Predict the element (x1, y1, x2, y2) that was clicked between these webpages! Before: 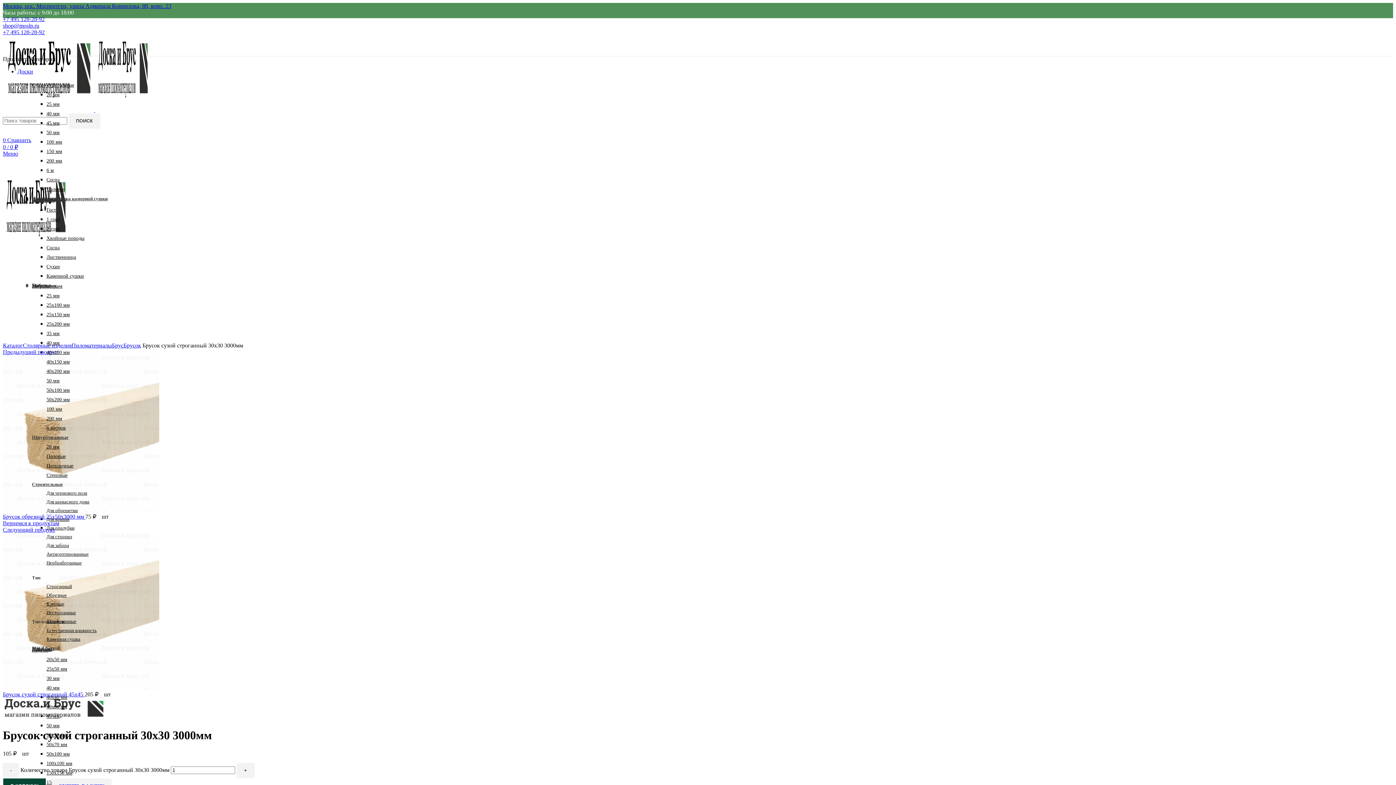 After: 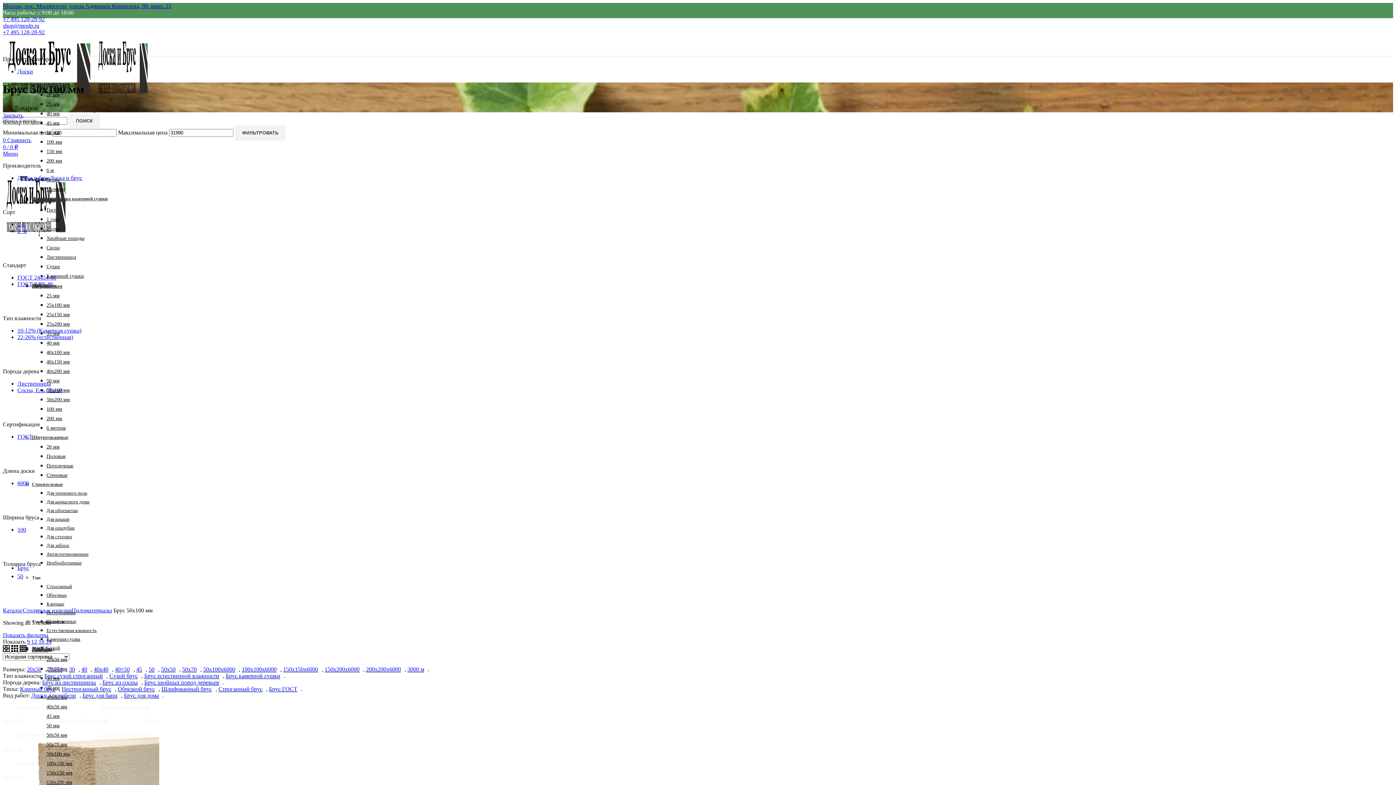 Action: bbox: (46, 749, 344, 759) label: 50х100 мм